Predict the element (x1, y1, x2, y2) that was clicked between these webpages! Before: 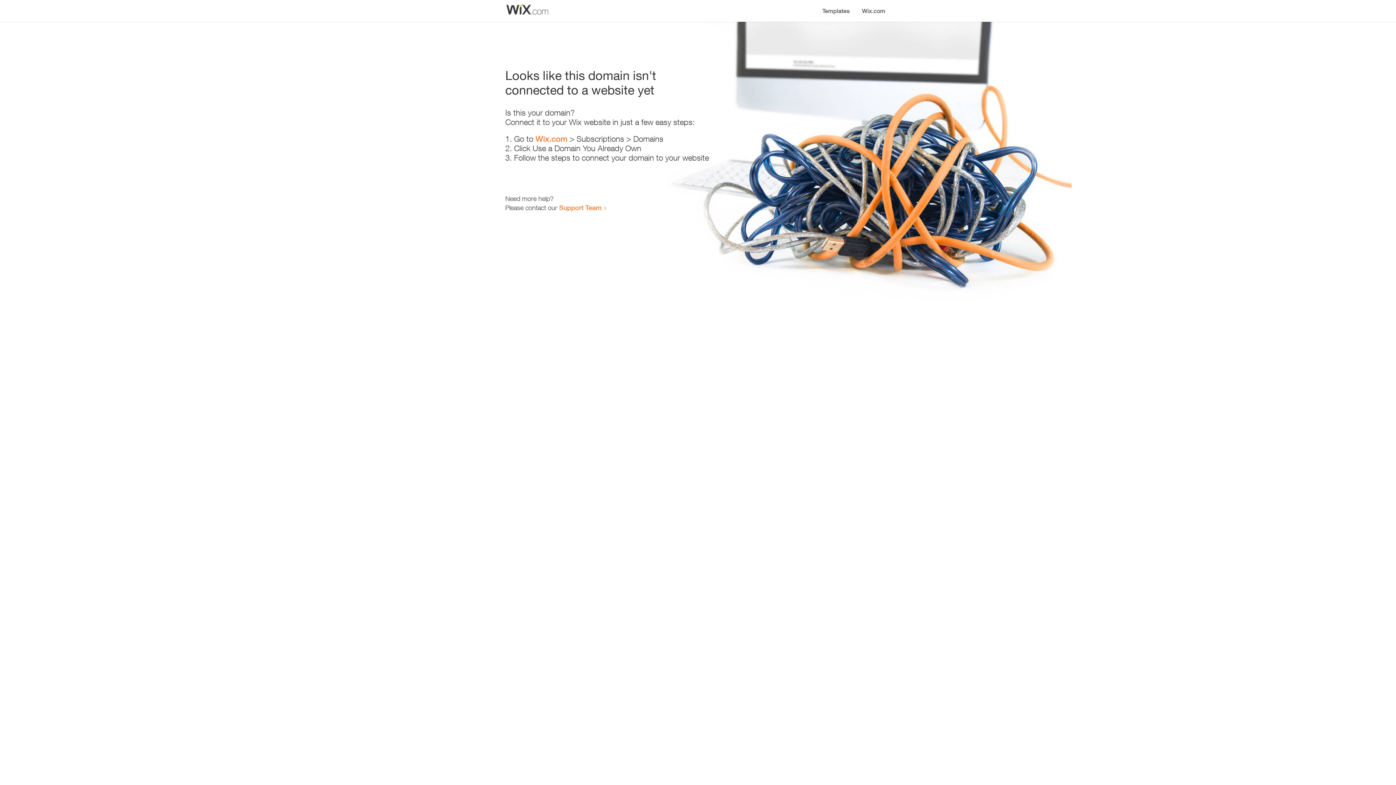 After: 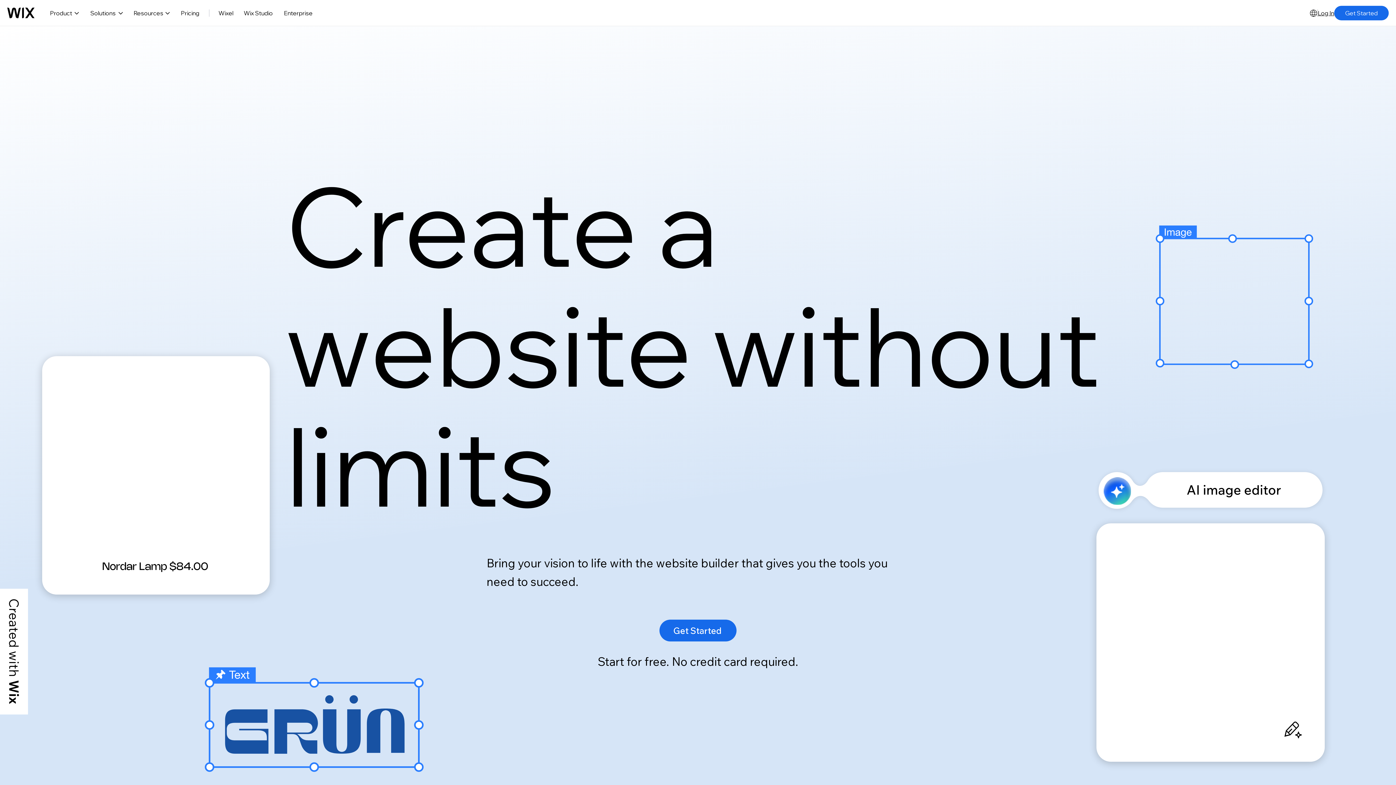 Action: bbox: (856, 0, 890, 14) label: Wix.com